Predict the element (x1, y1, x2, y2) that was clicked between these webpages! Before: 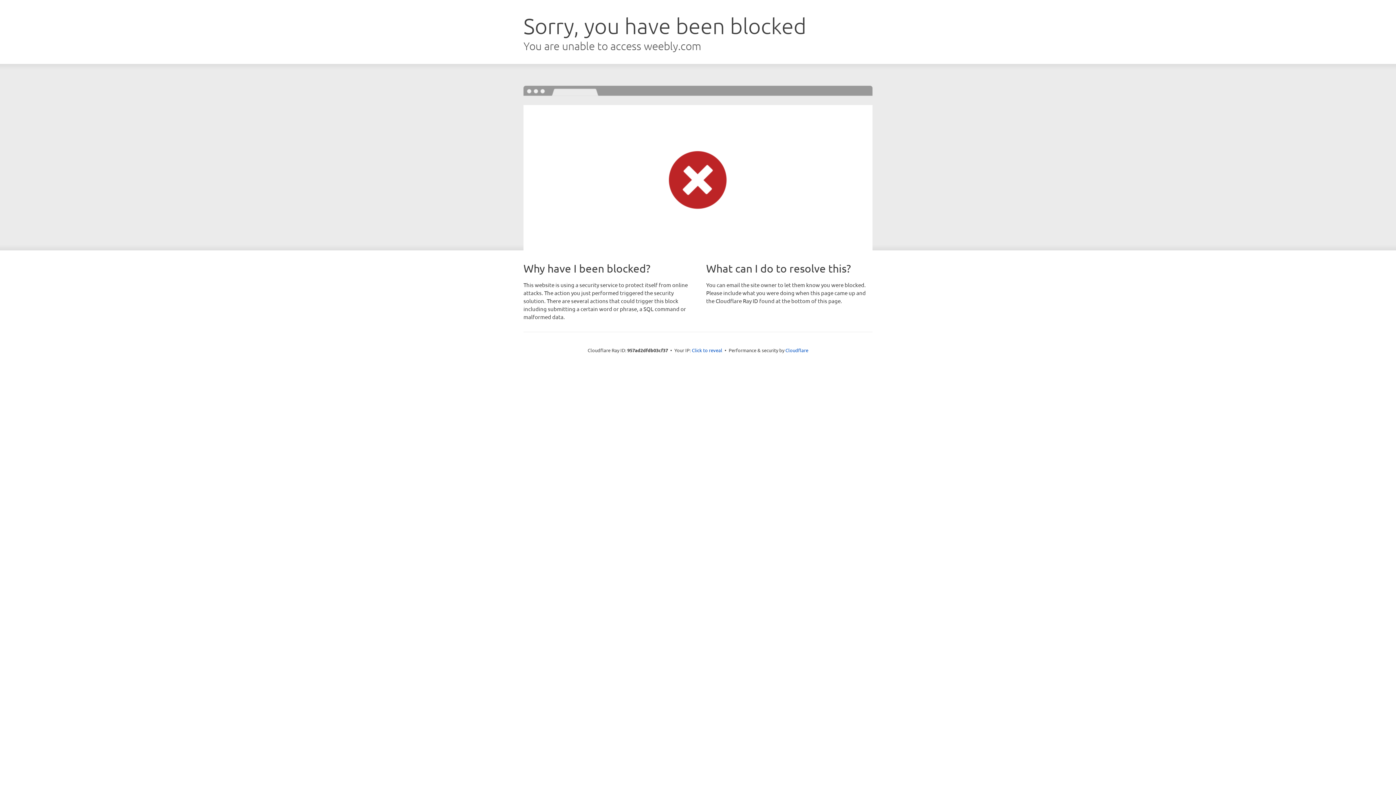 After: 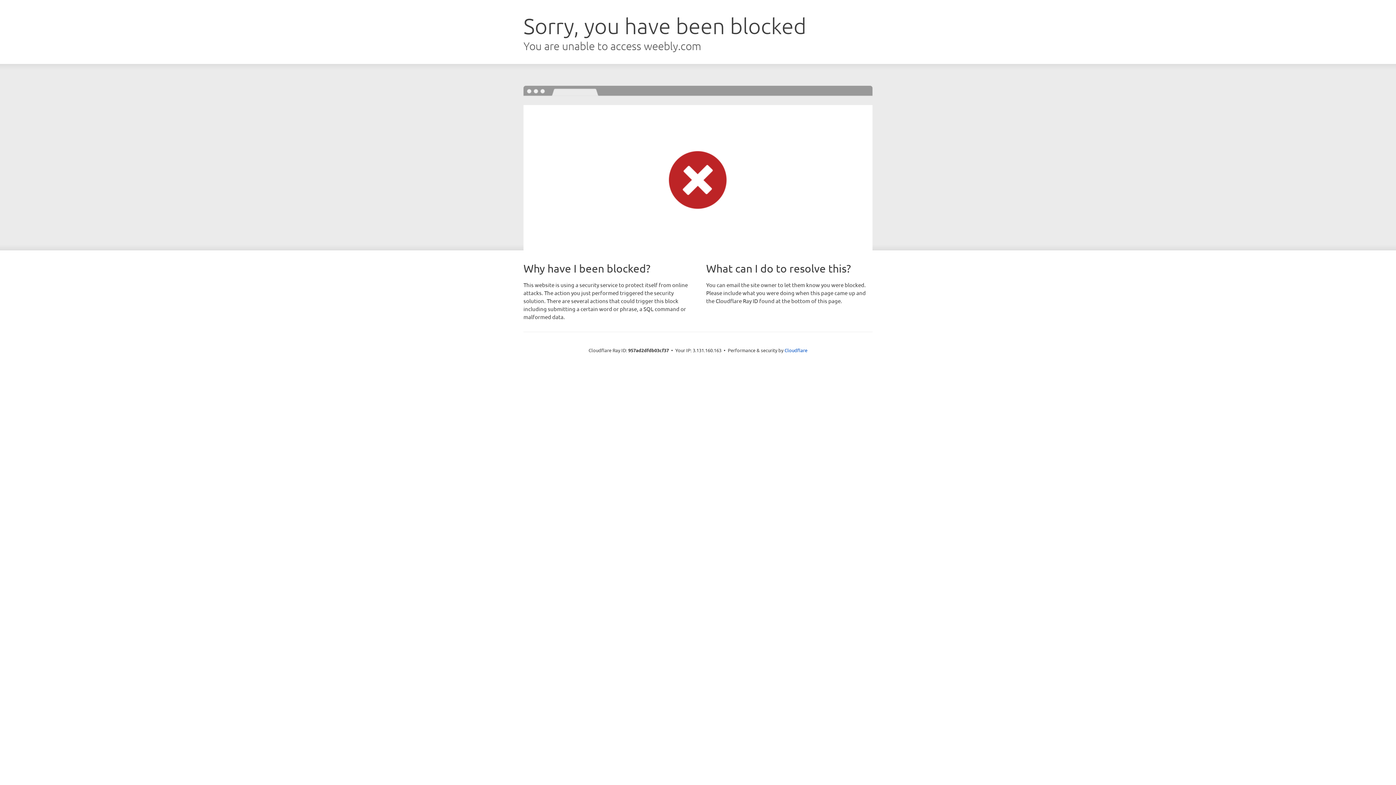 Action: bbox: (692, 346, 722, 353) label: Click to reveal